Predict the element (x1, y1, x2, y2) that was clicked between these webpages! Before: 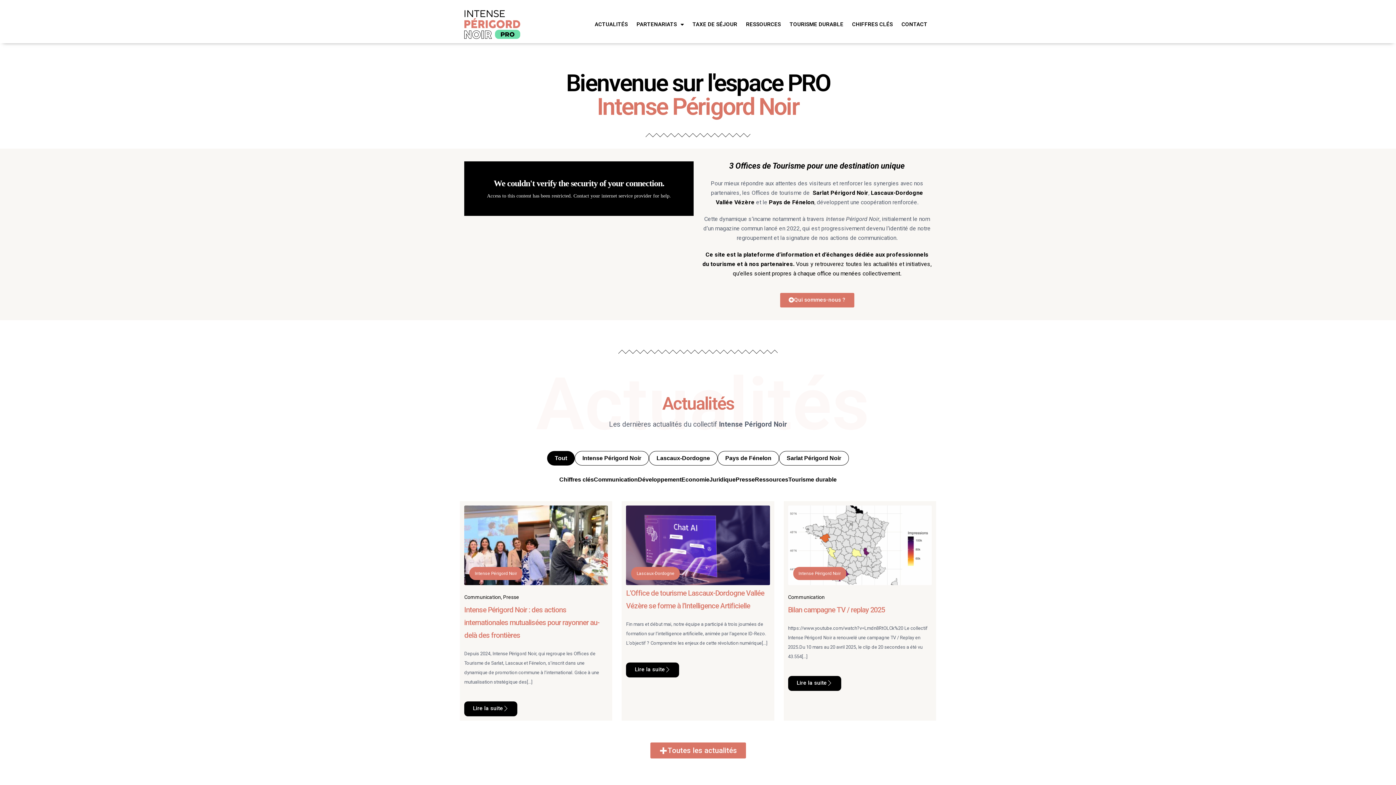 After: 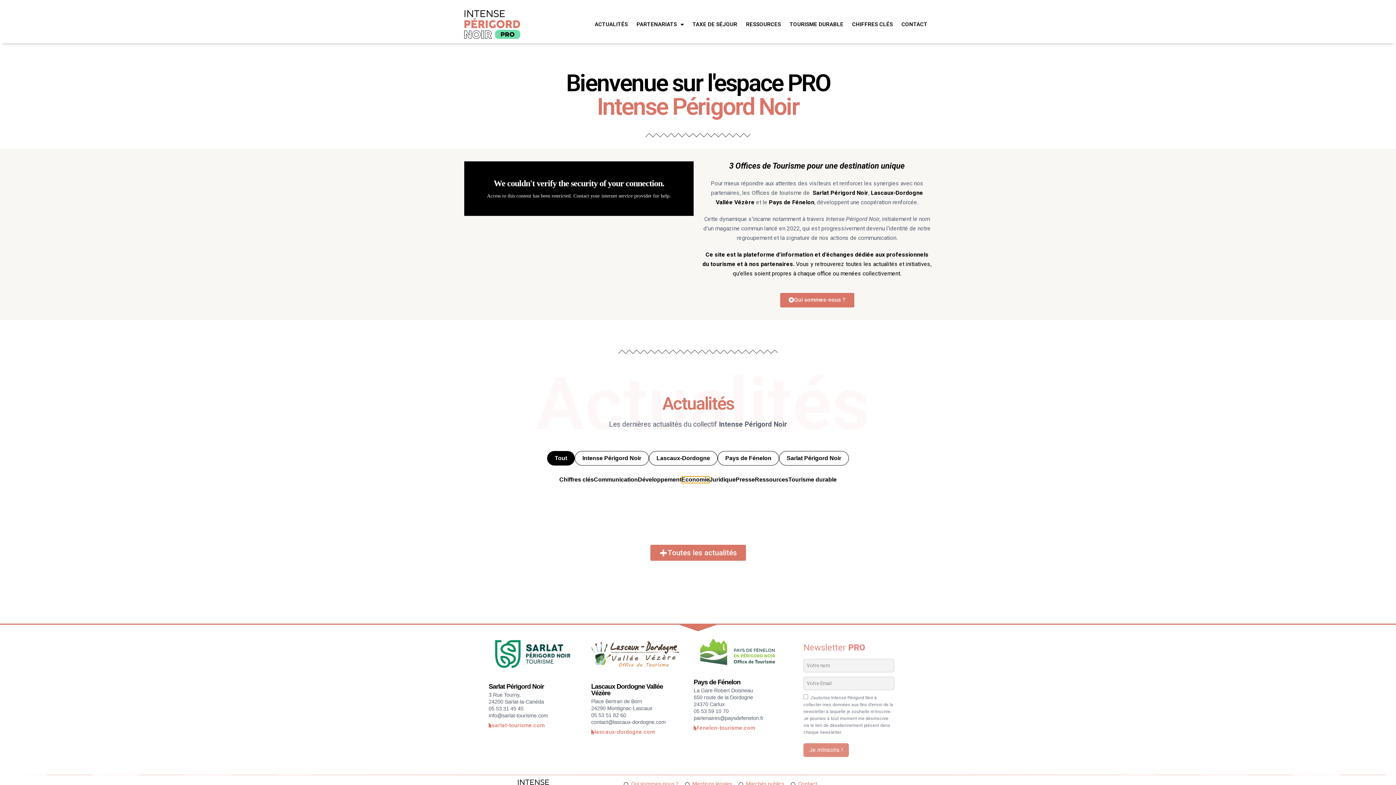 Action: label: Economie bbox: (681, 476, 709, 483)